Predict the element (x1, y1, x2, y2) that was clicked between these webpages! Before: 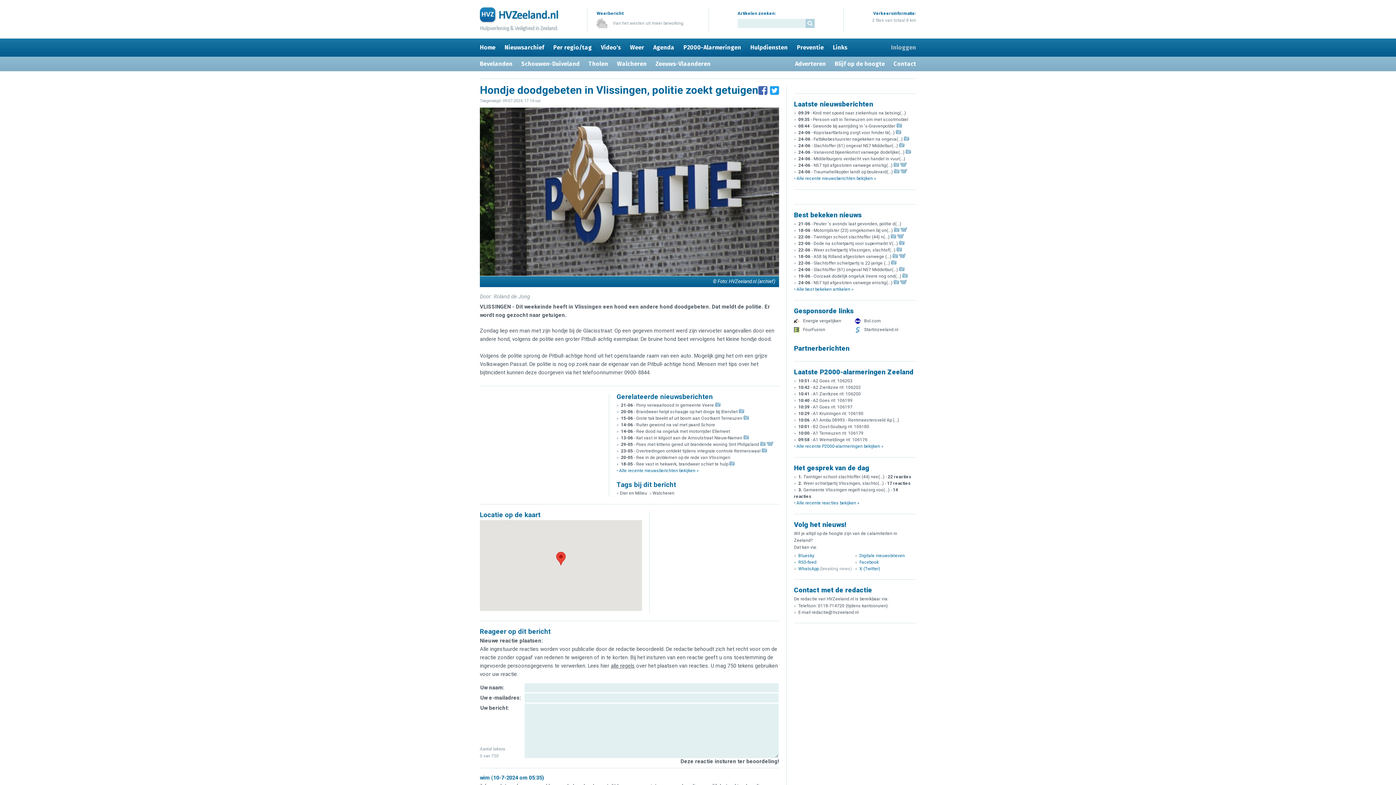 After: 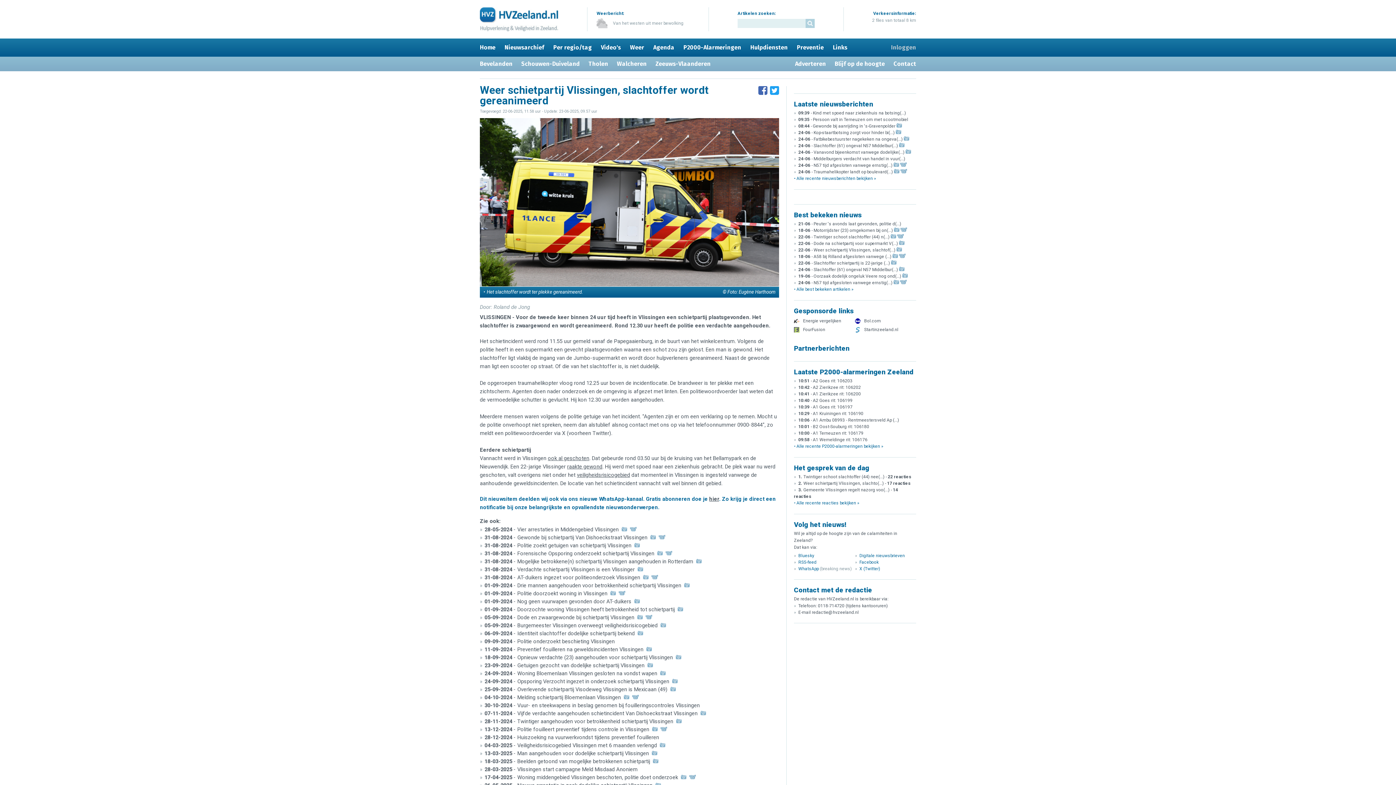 Action: bbox: (798, 247, 902, 252) label: 22-06 - Weer schietpartij Vlissingen, slachtof(...) 